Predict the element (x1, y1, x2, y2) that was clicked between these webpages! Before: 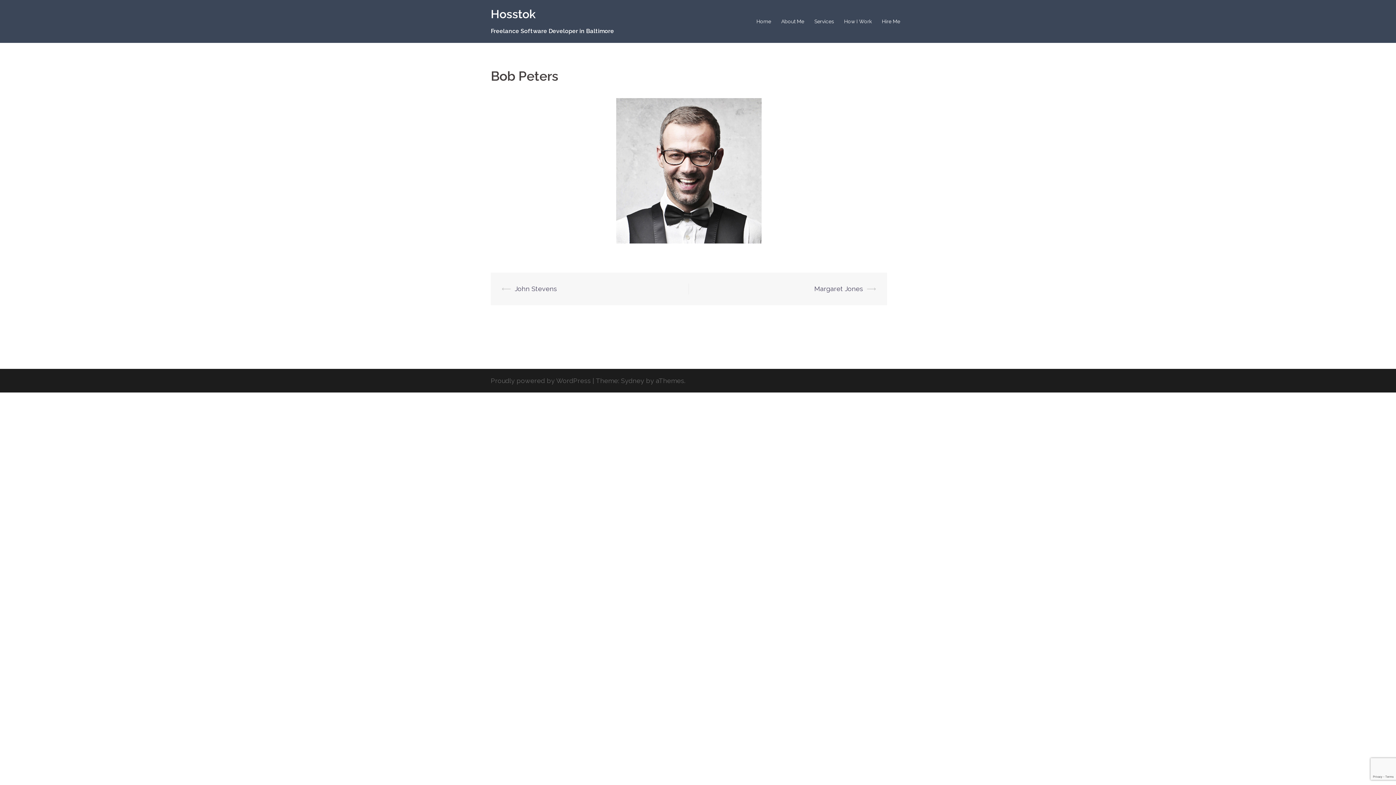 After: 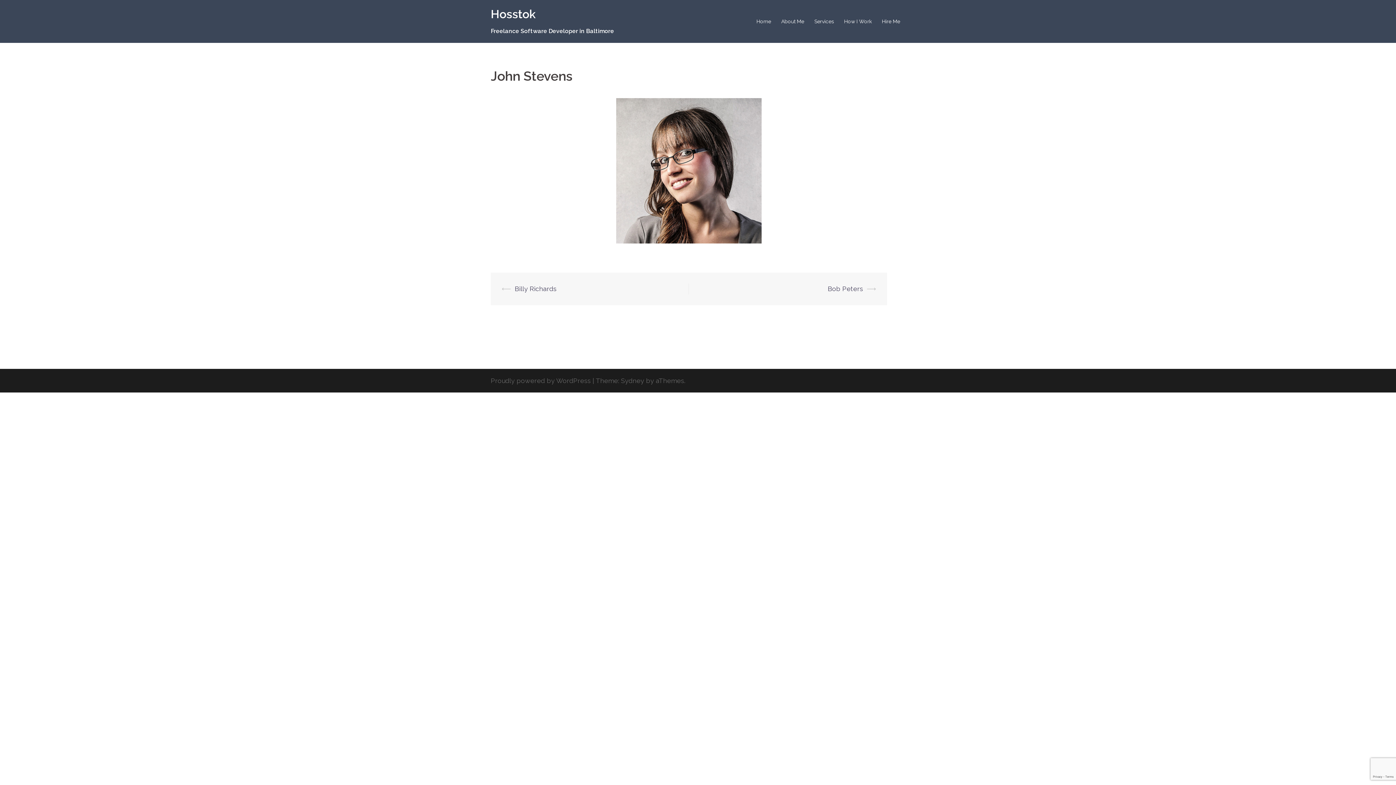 Action: bbox: (514, 285, 557, 292) label: John Stevens